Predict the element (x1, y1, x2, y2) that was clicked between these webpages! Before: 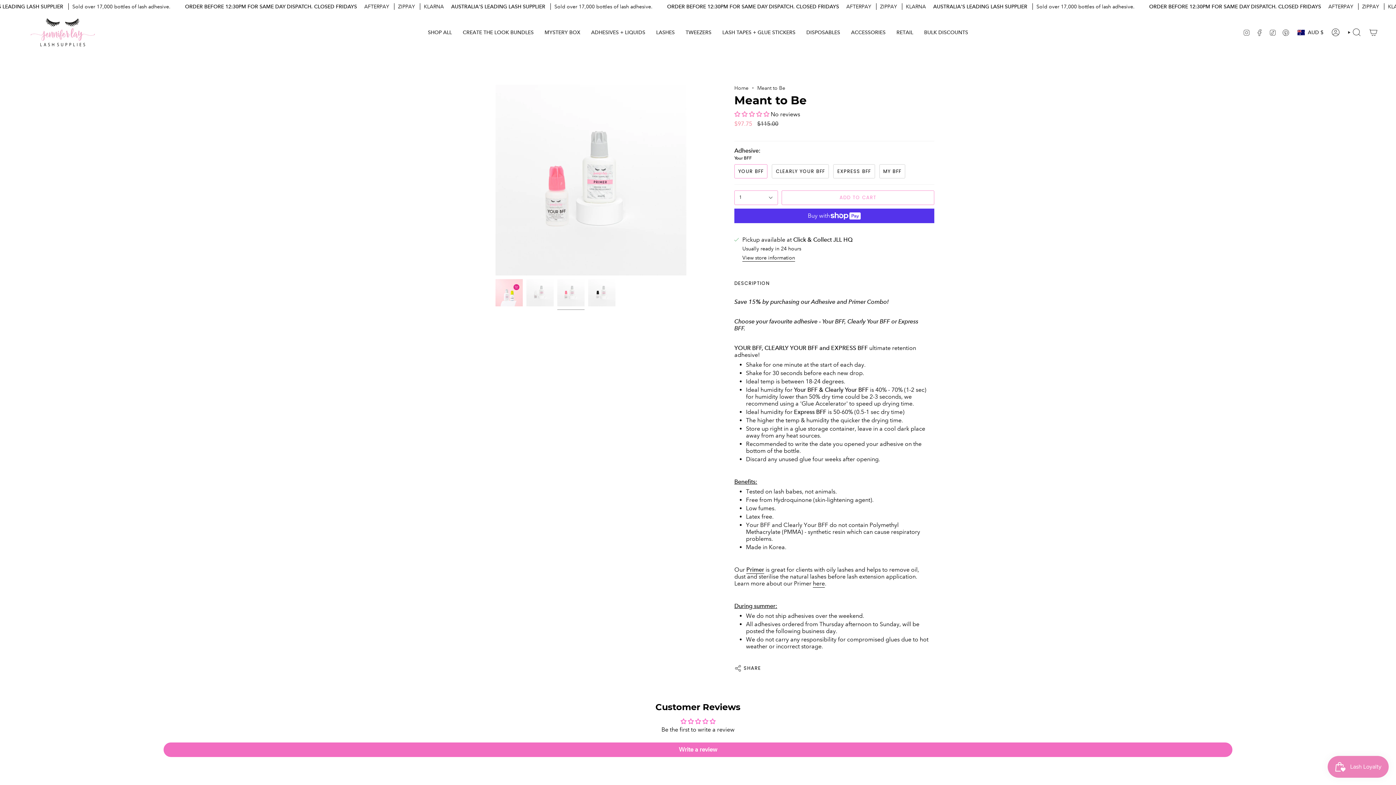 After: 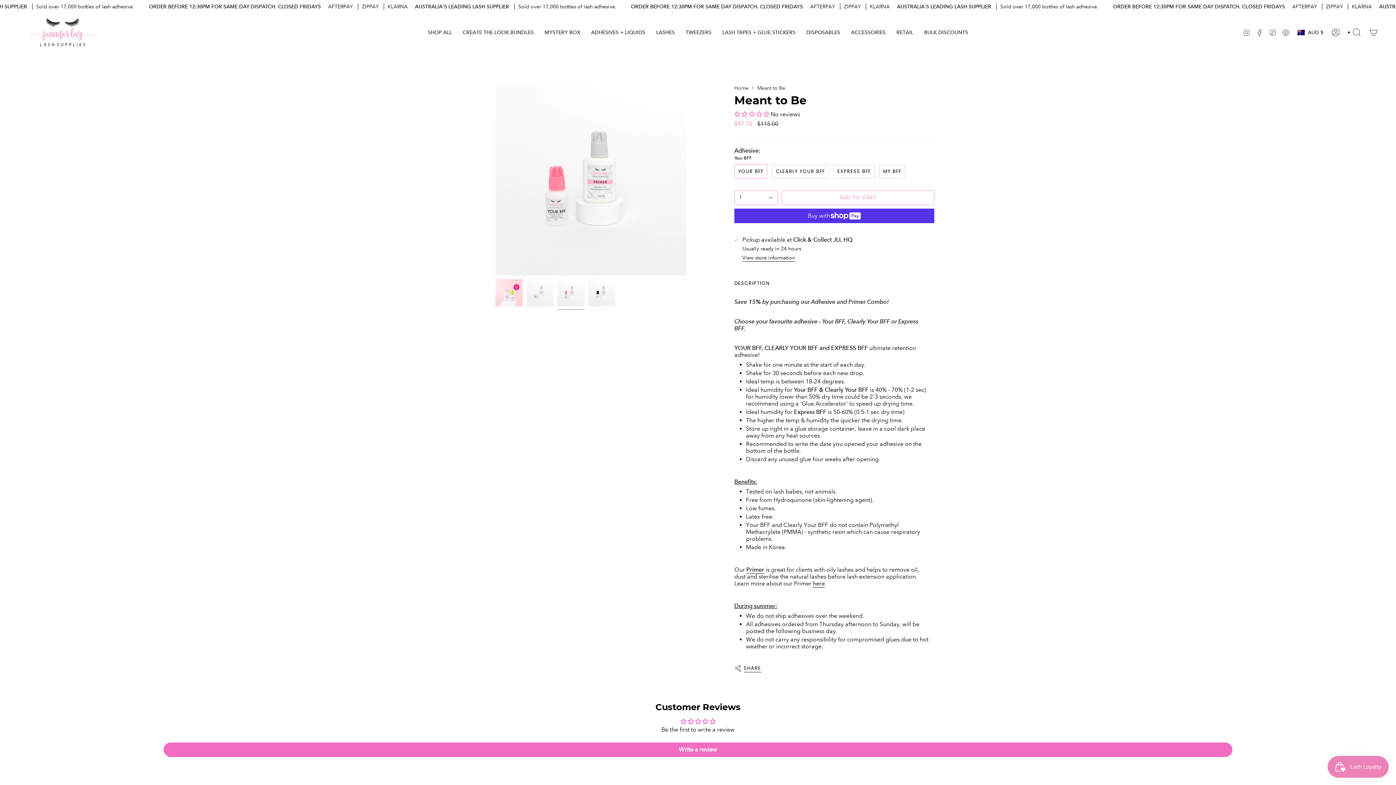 Action: label: SHARE bbox: (734, 661, 761, 675)